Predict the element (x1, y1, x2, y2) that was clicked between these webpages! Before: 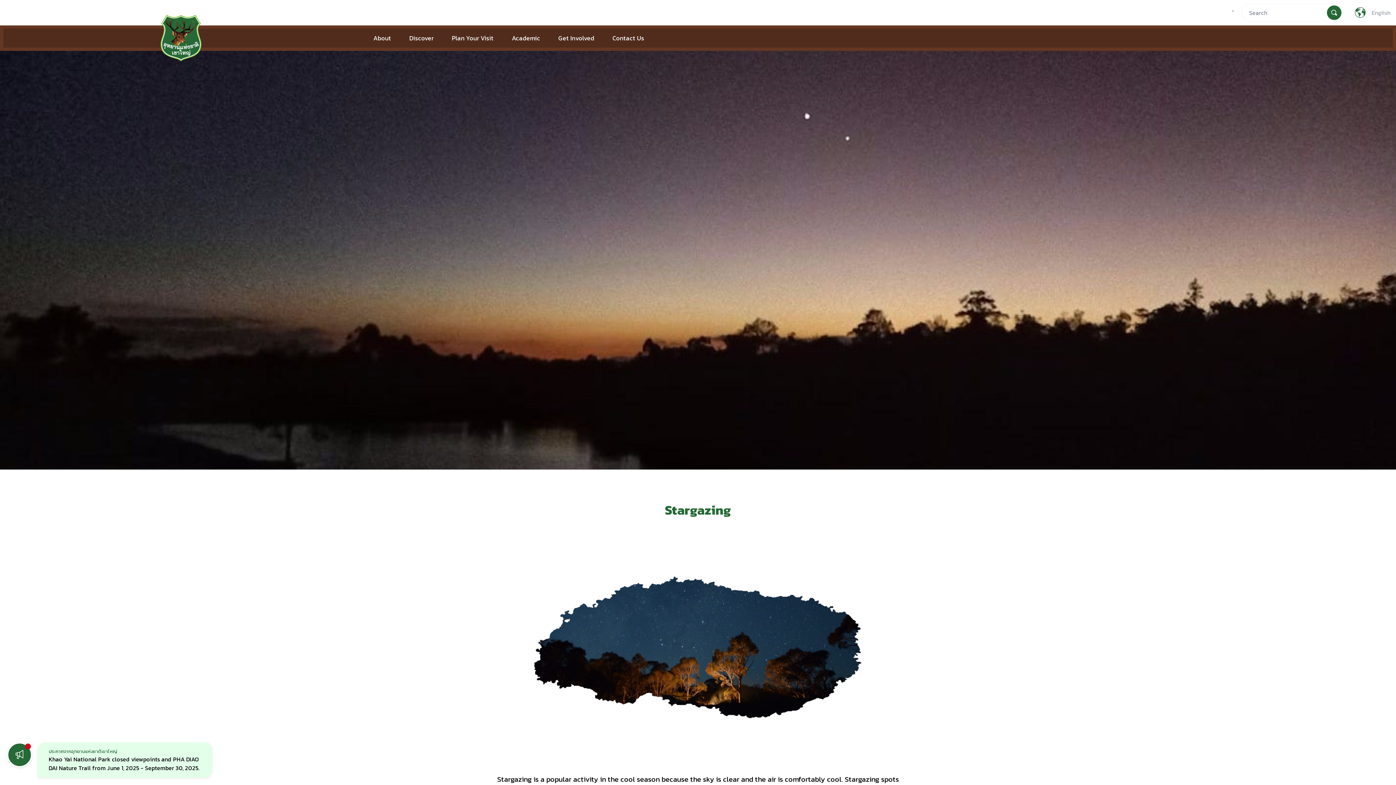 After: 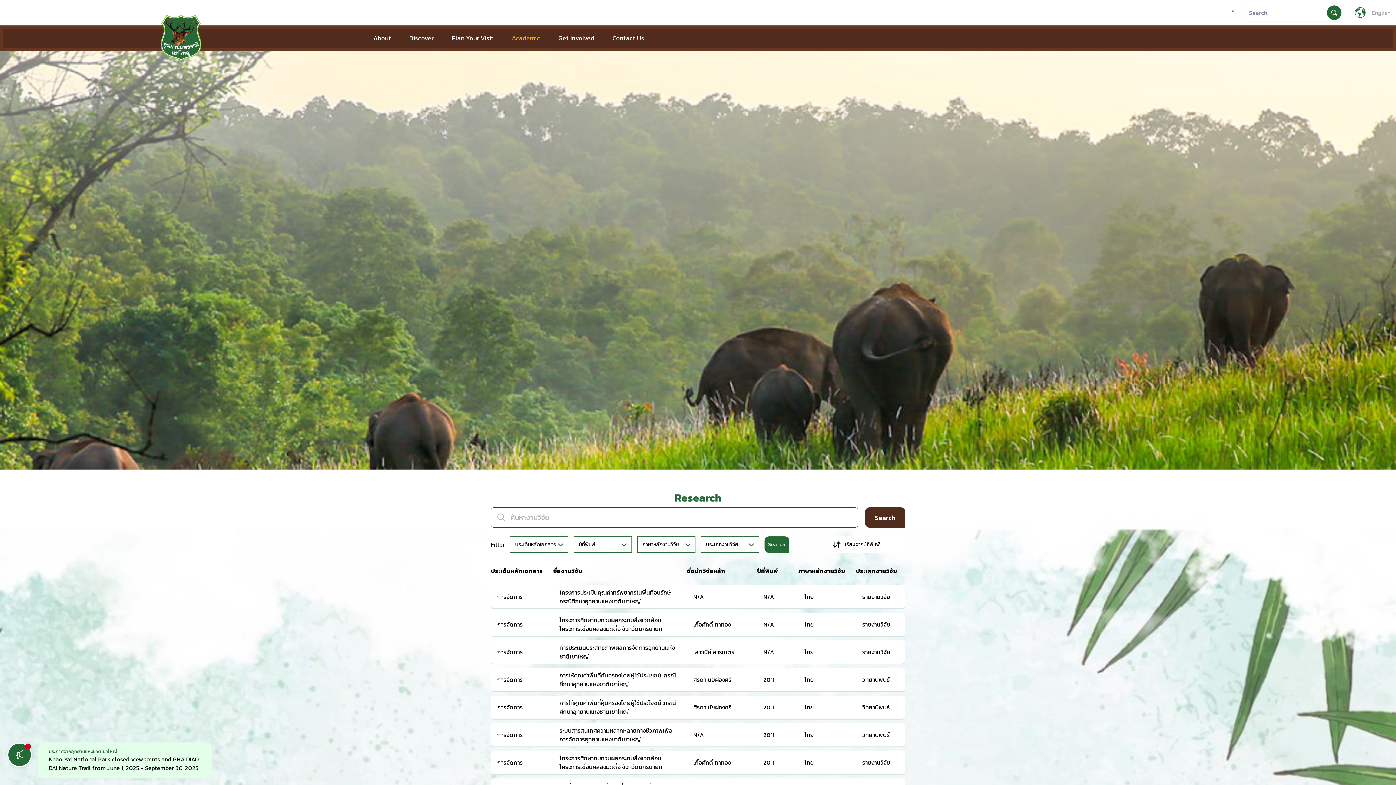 Action: bbox: (512, 33, 540, 42) label: Academic